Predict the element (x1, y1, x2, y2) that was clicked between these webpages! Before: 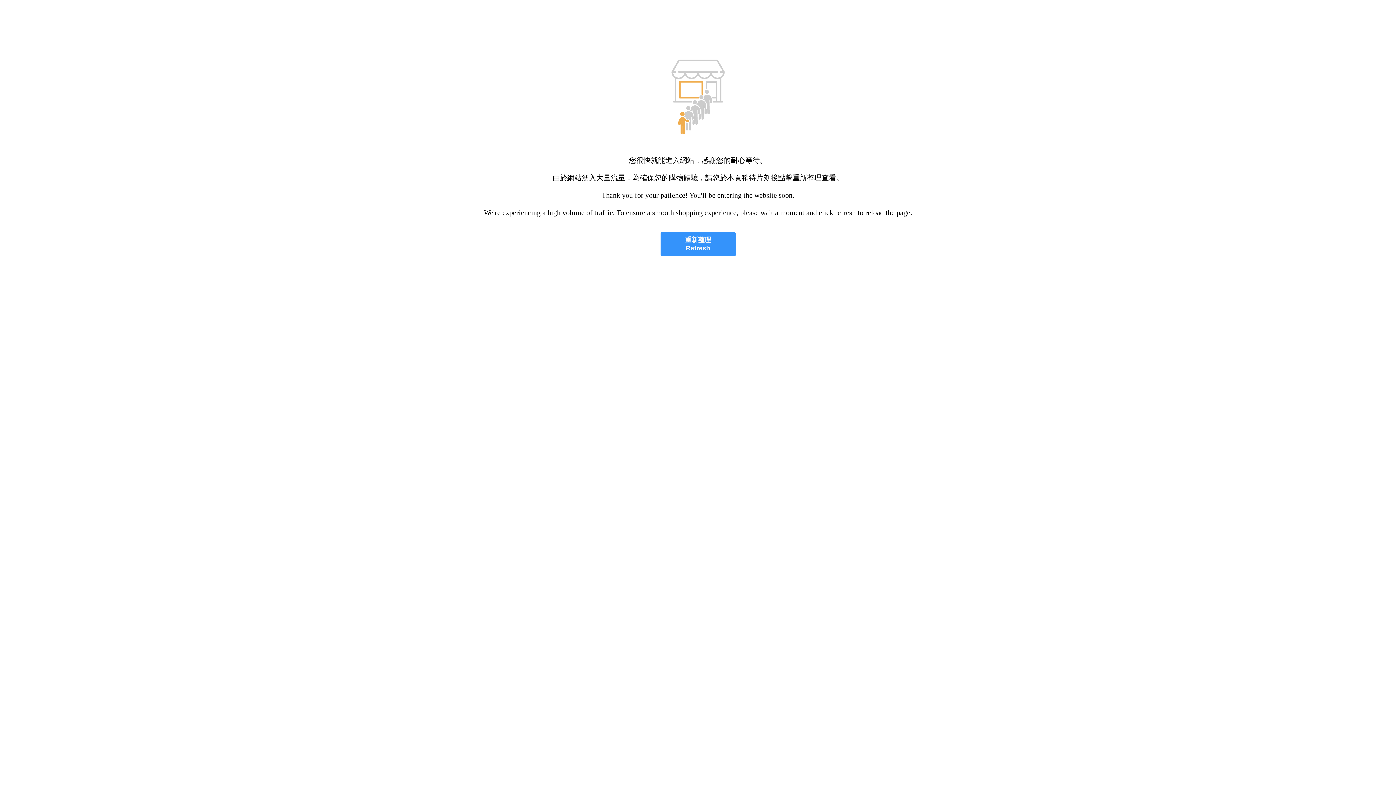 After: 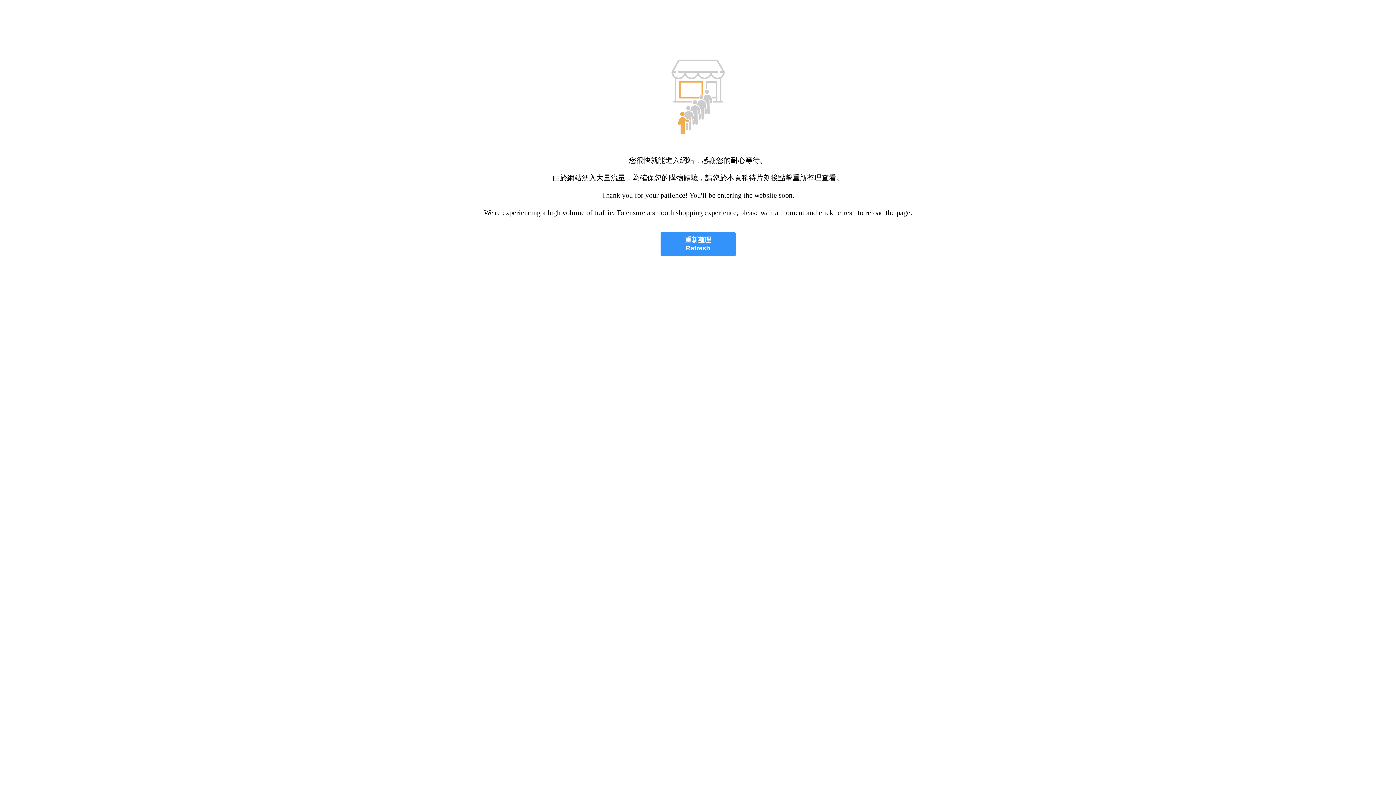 Action: label: 重新整理
Refresh bbox: (660, 232, 735, 256)